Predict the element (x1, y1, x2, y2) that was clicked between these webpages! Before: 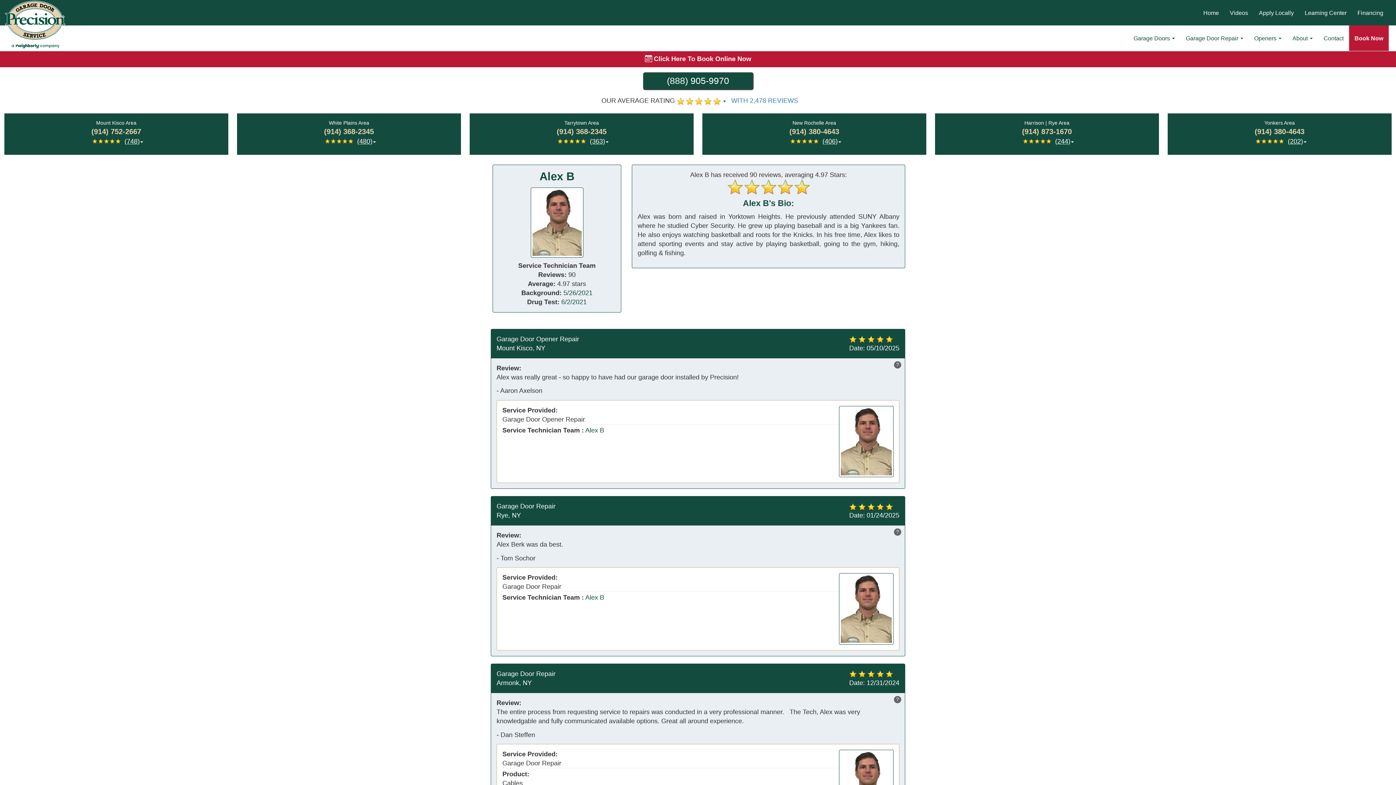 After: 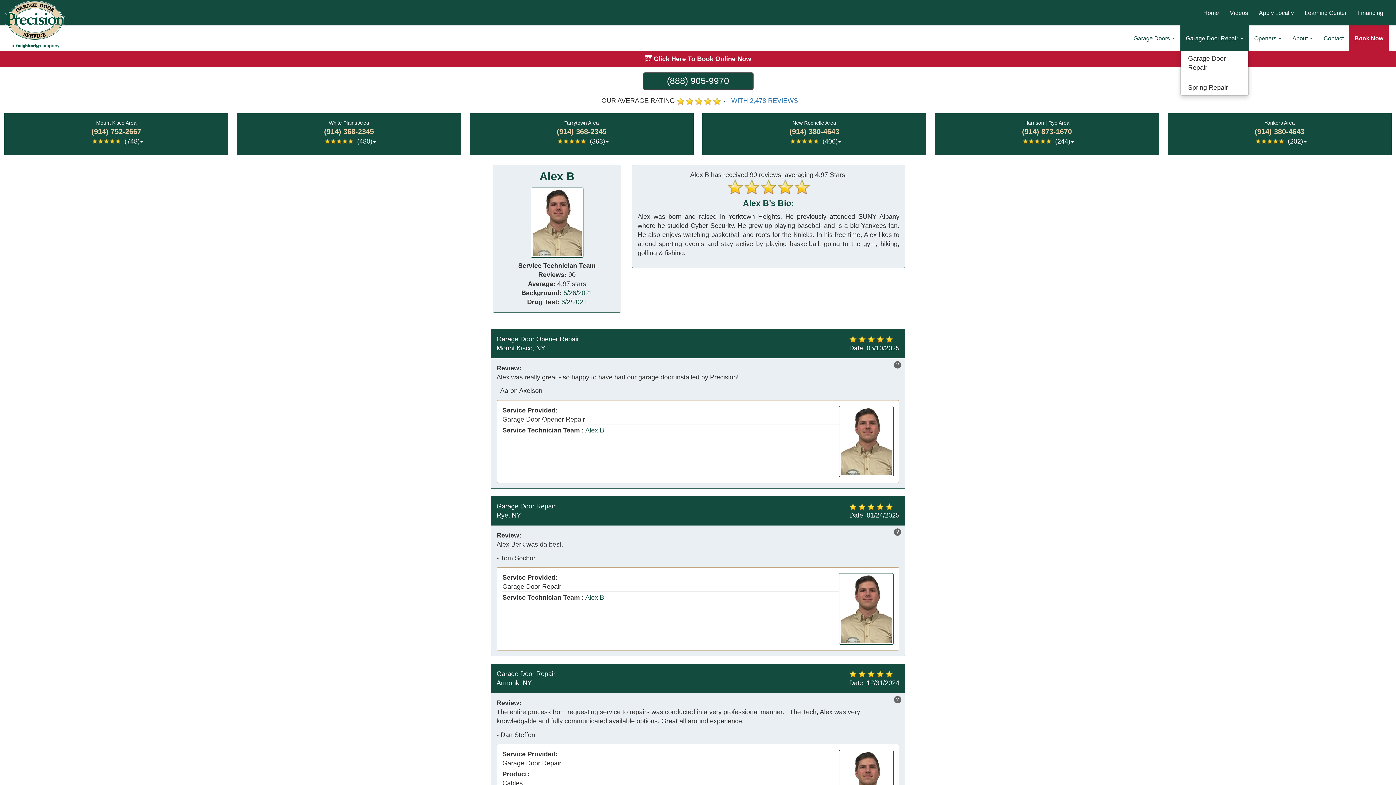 Action: bbox: (1180, 25, 1249, 50) label: Garage Door Repair 